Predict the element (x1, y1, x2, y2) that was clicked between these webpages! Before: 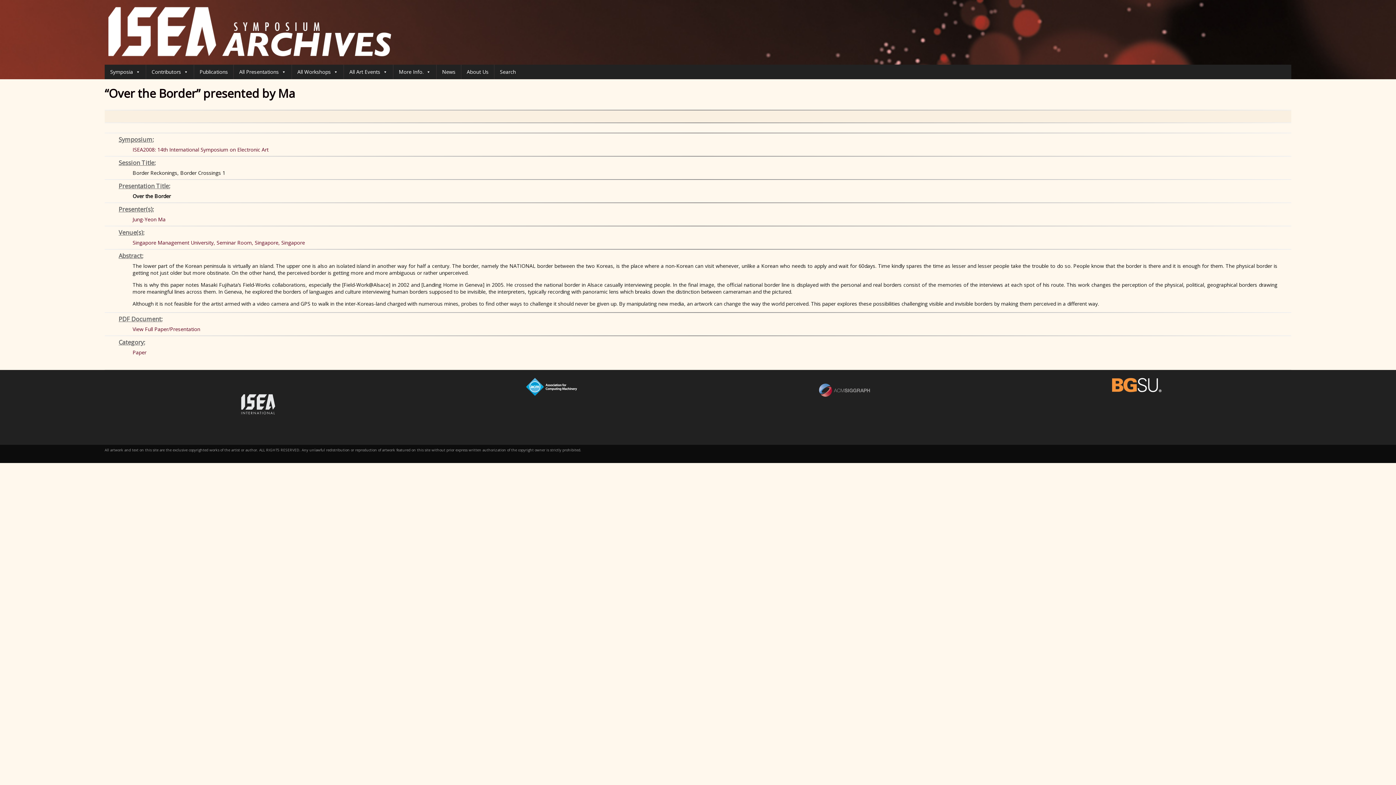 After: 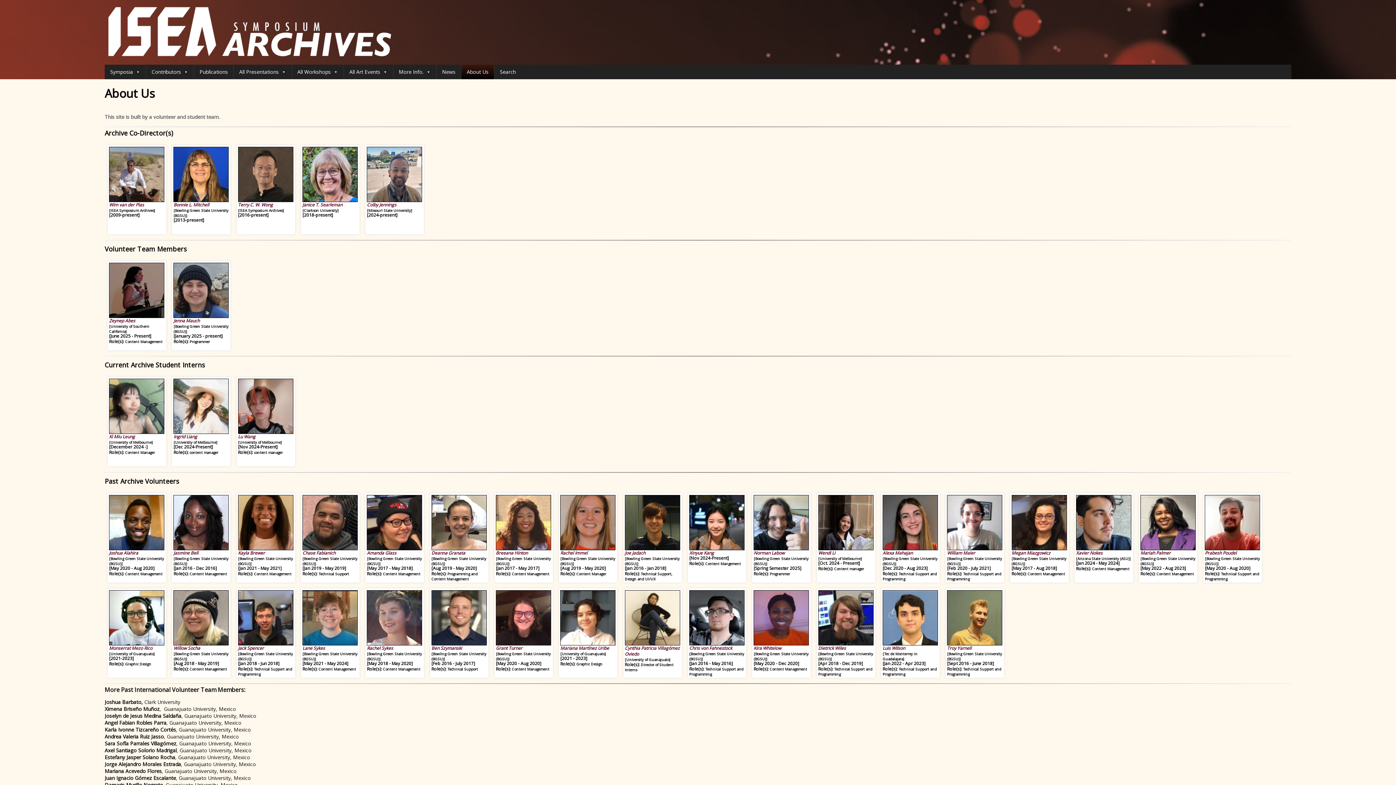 Action: label: About Us bbox: (461, 64, 494, 79)